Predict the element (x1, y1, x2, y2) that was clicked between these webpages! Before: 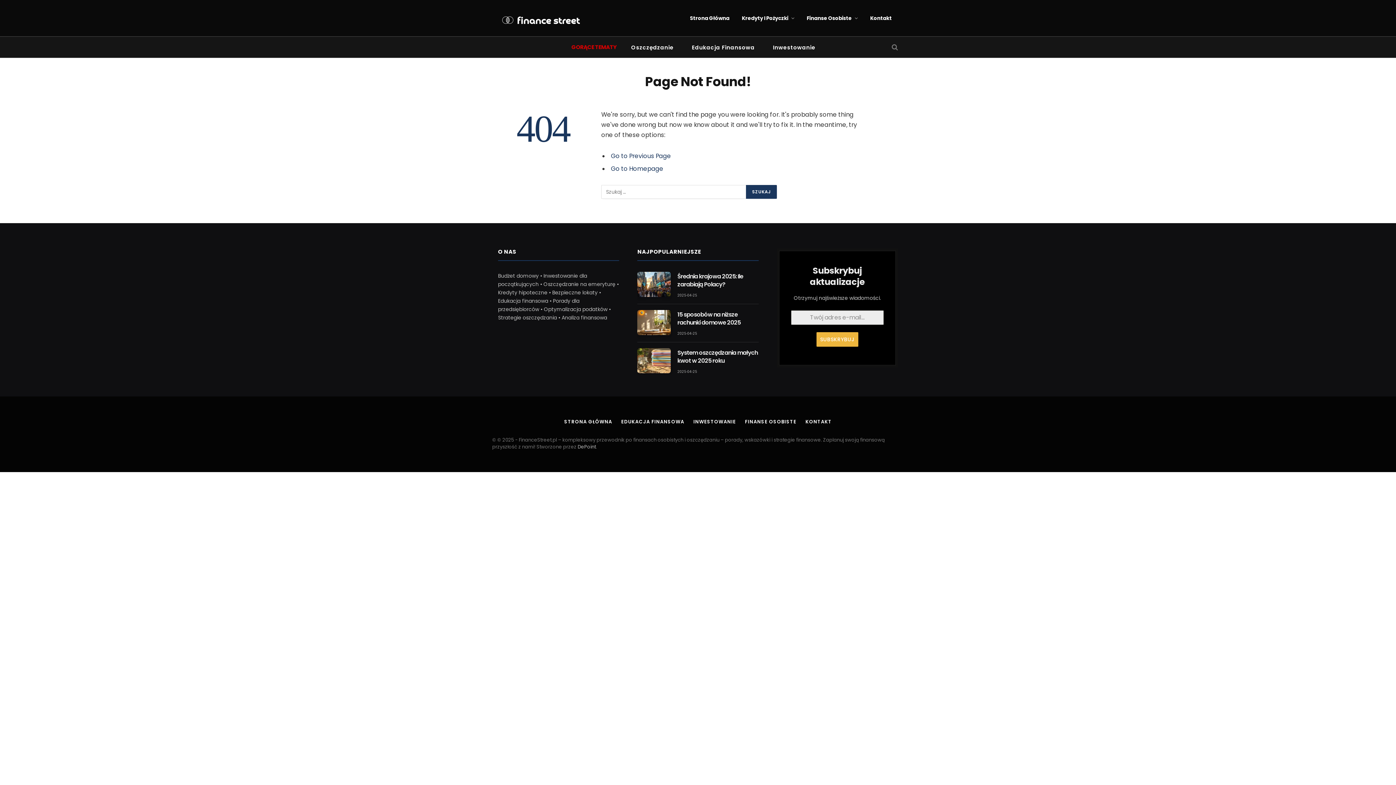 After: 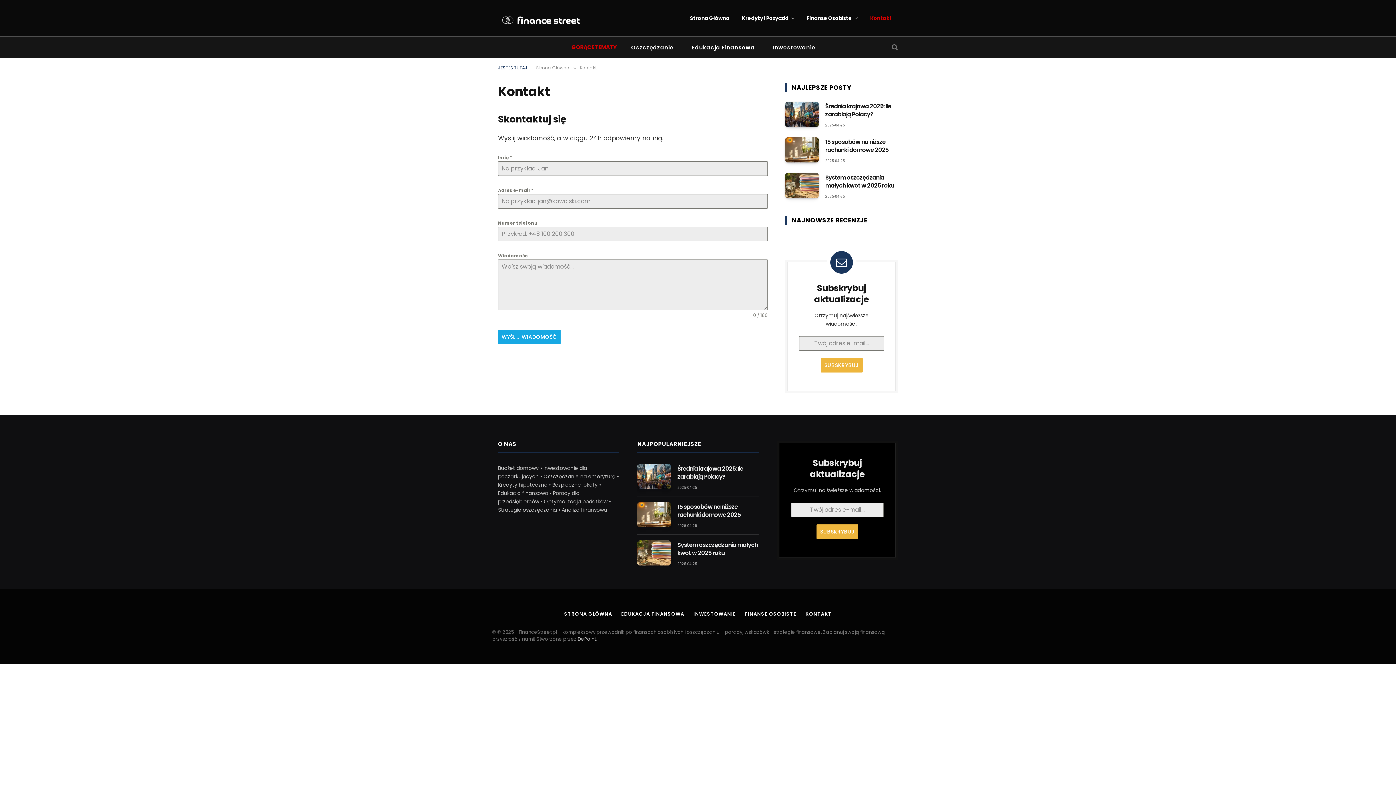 Action: label: Kontakt bbox: (864, 0, 898, 36)